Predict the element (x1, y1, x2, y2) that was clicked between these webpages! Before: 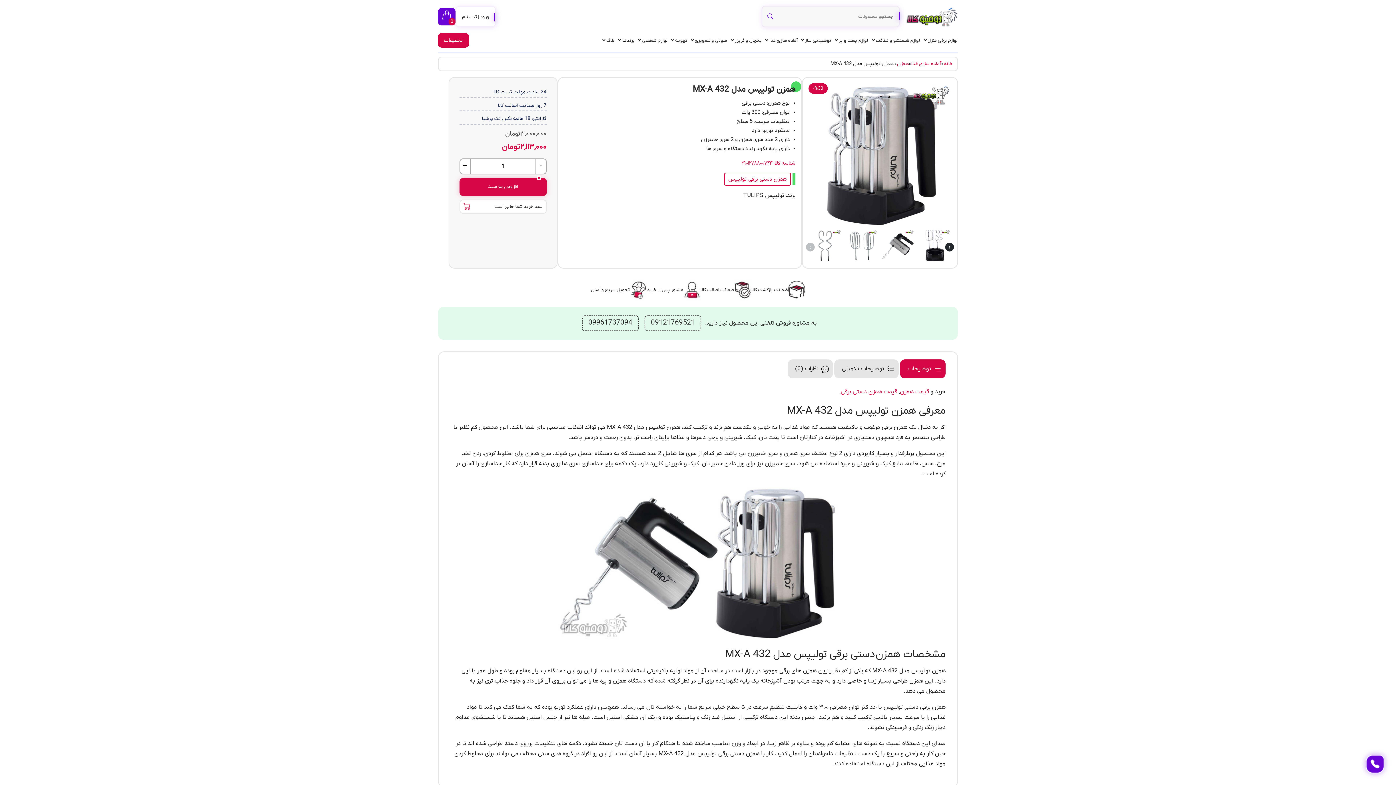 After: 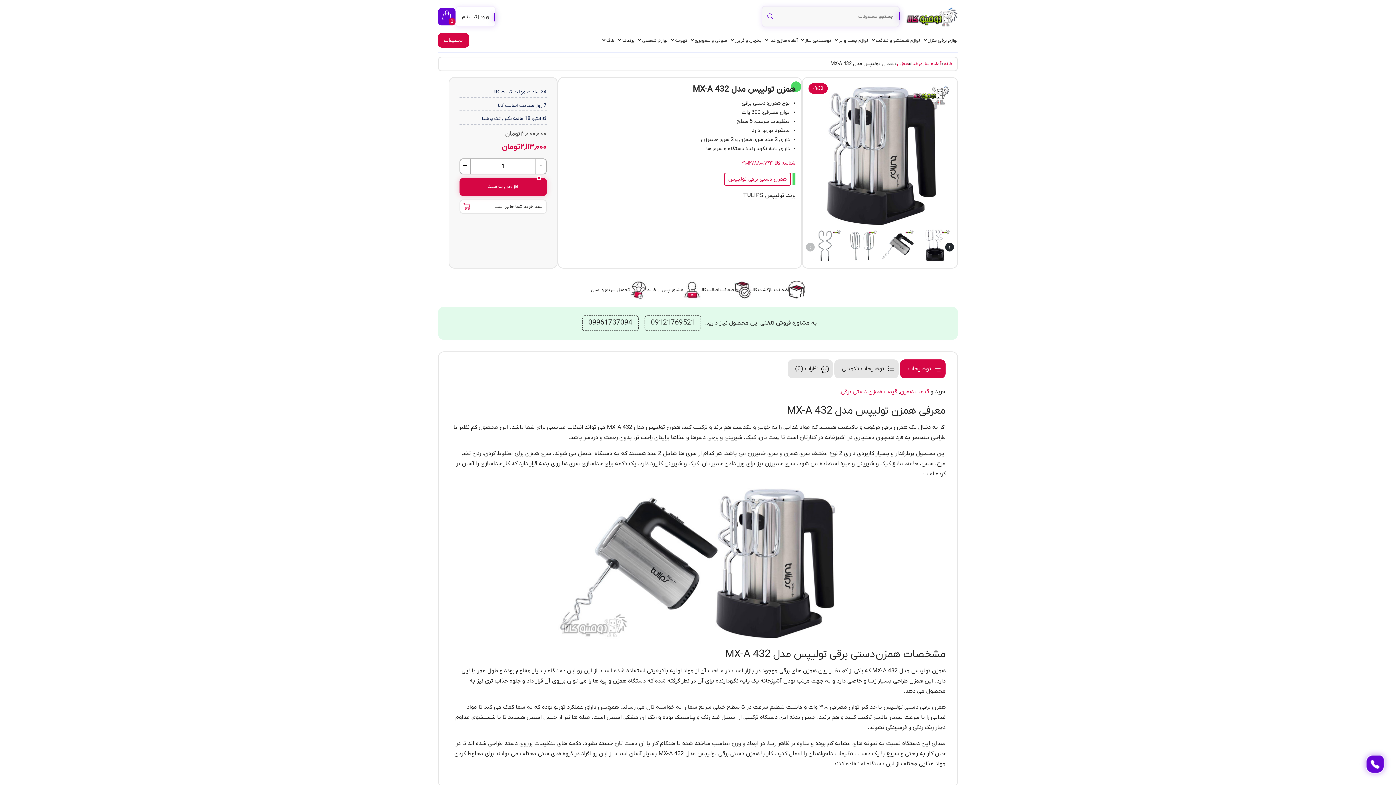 Action: bbox: (644, 315, 701, 331) label: 09121769521